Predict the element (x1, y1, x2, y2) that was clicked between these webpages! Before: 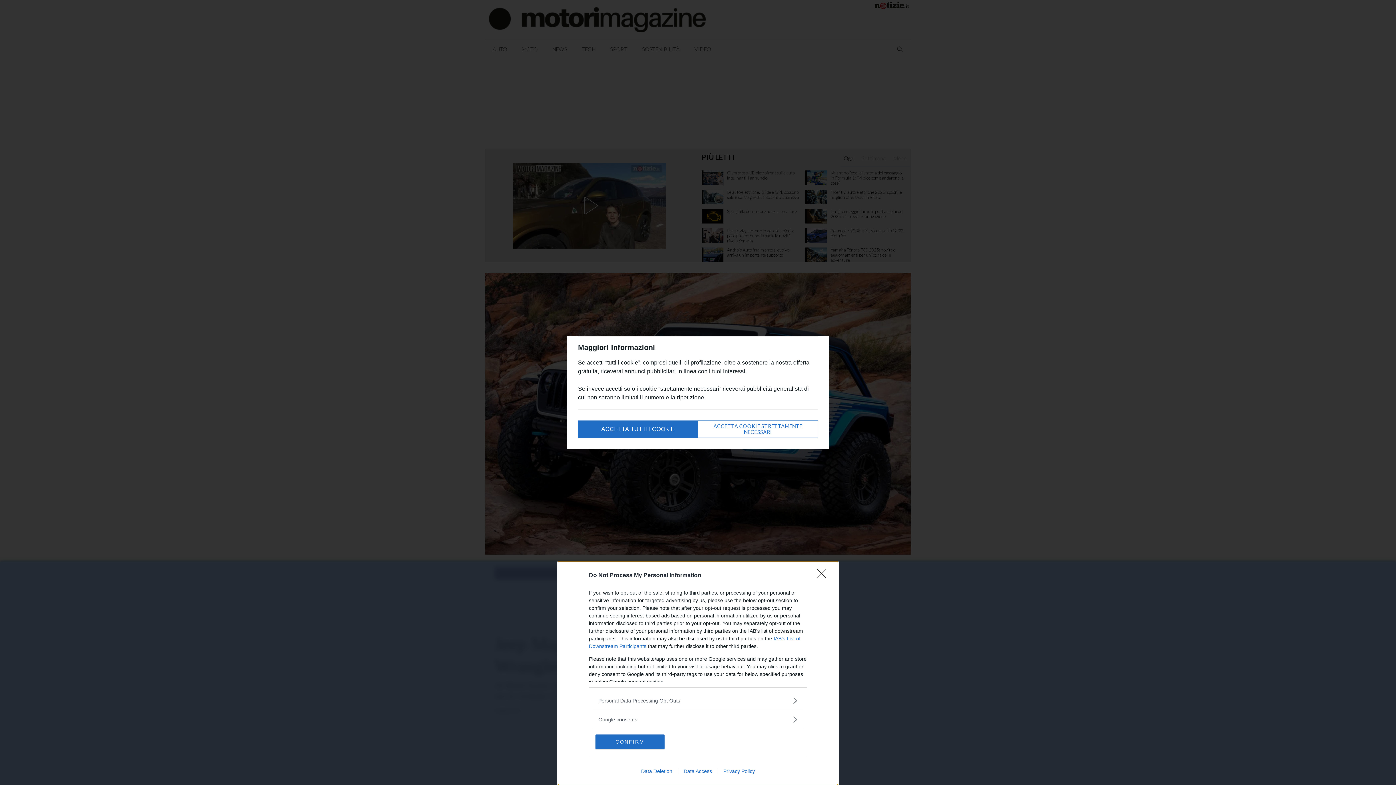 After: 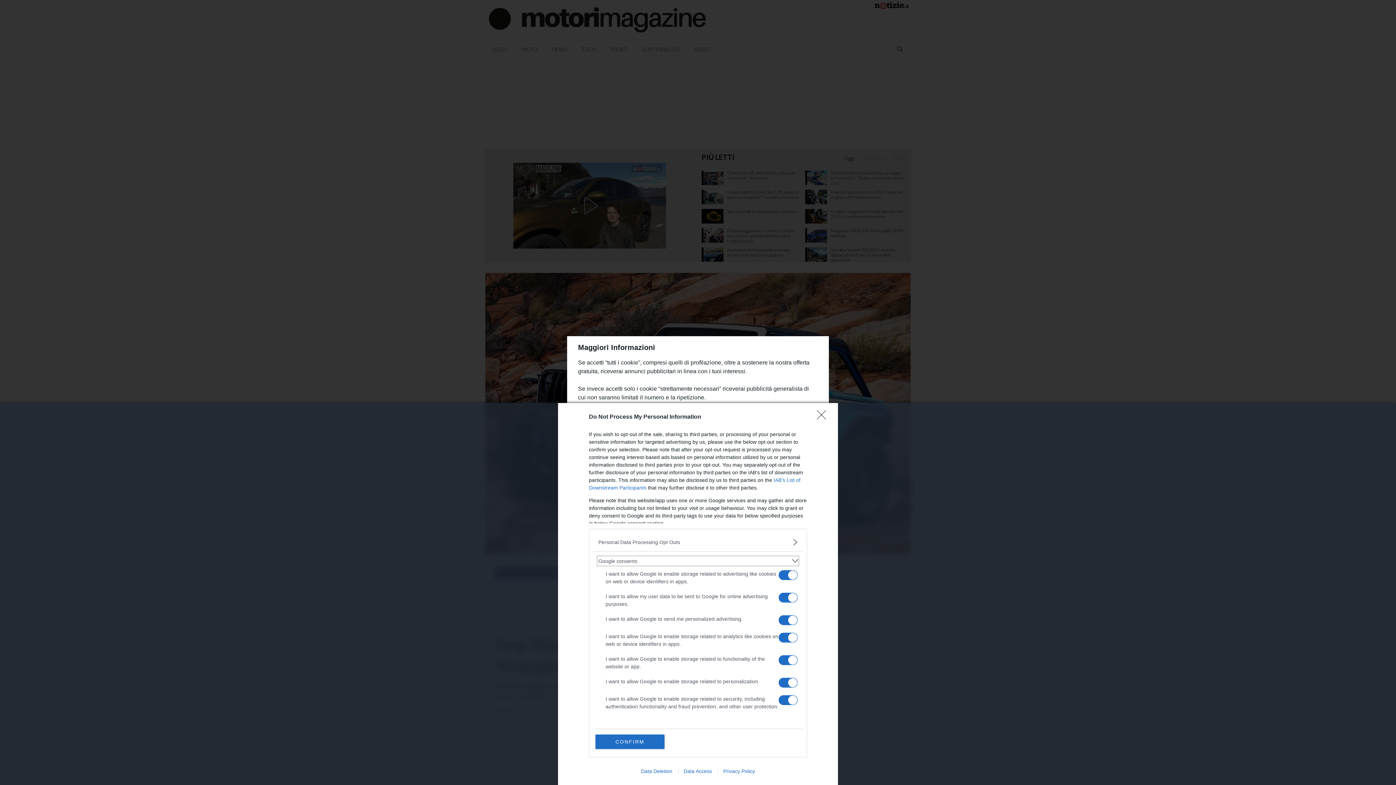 Action: bbox: (598, 716, 797, 723) label: Google consents